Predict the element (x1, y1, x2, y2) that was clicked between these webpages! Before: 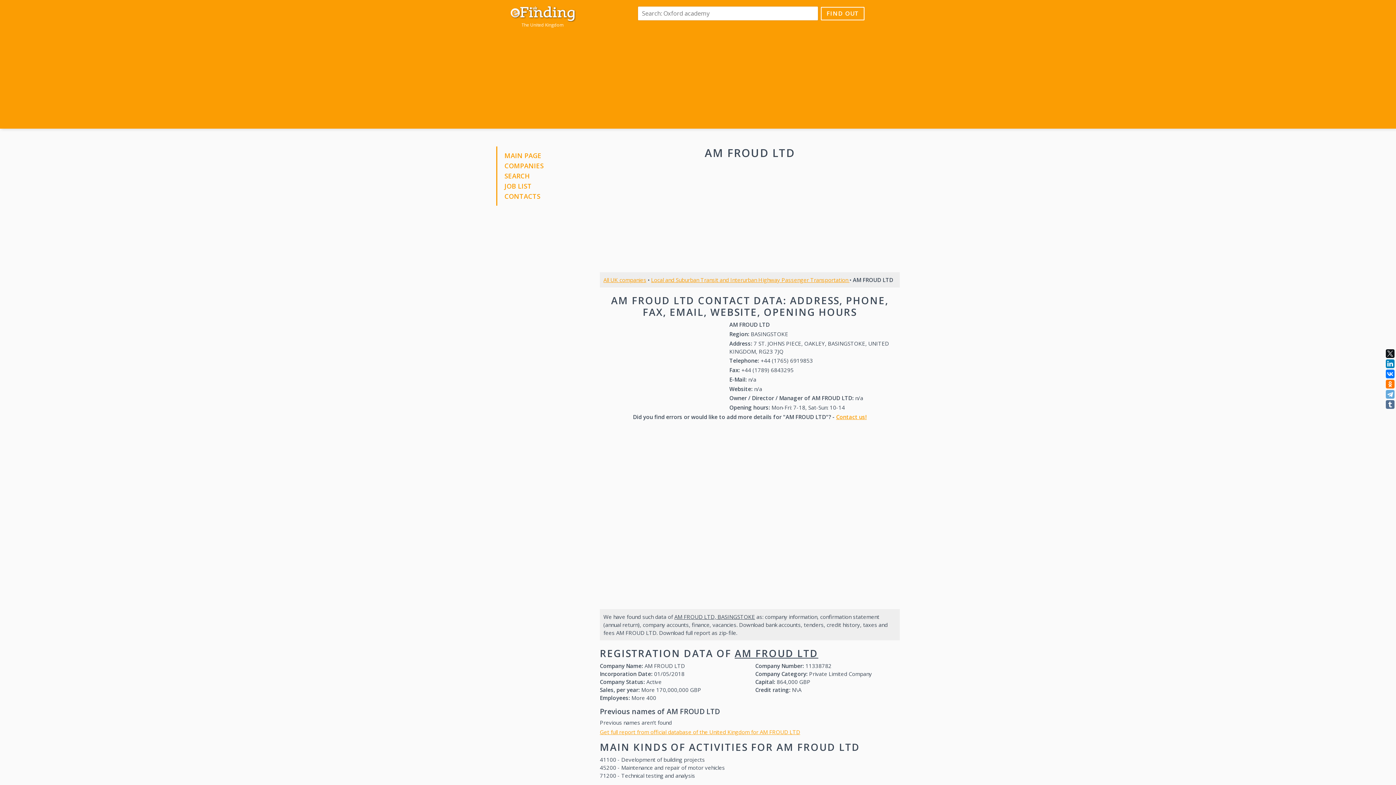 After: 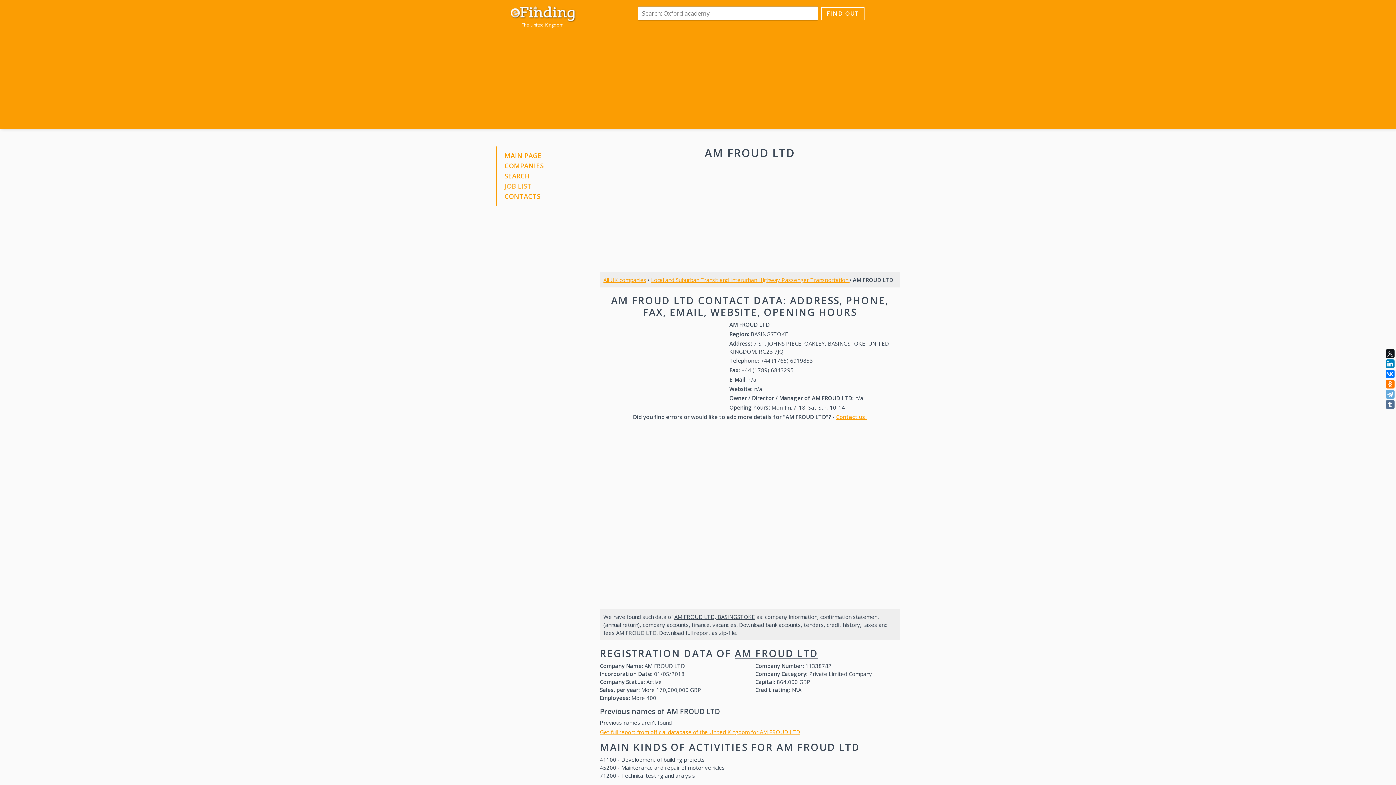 Action: bbox: (504, 181, 531, 190) label: JOB LIST